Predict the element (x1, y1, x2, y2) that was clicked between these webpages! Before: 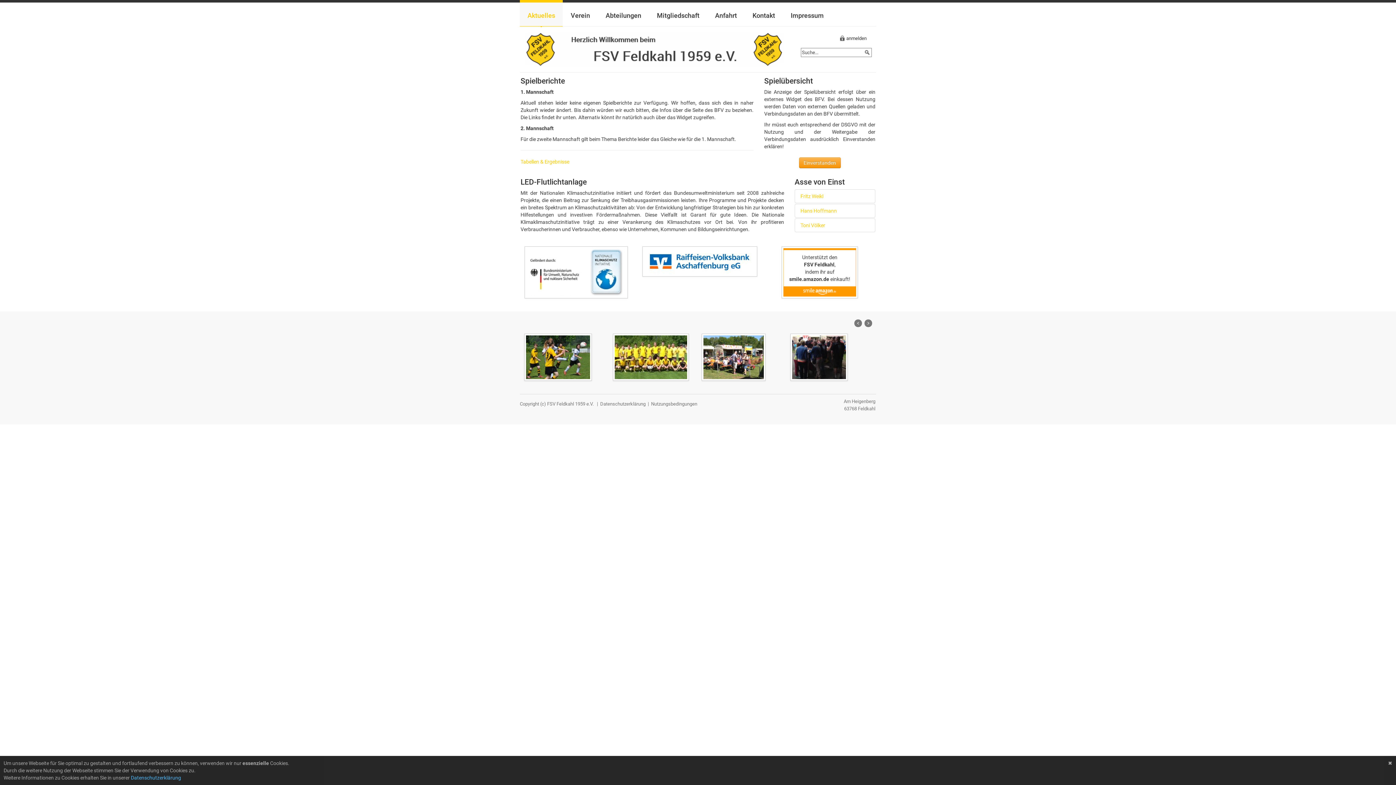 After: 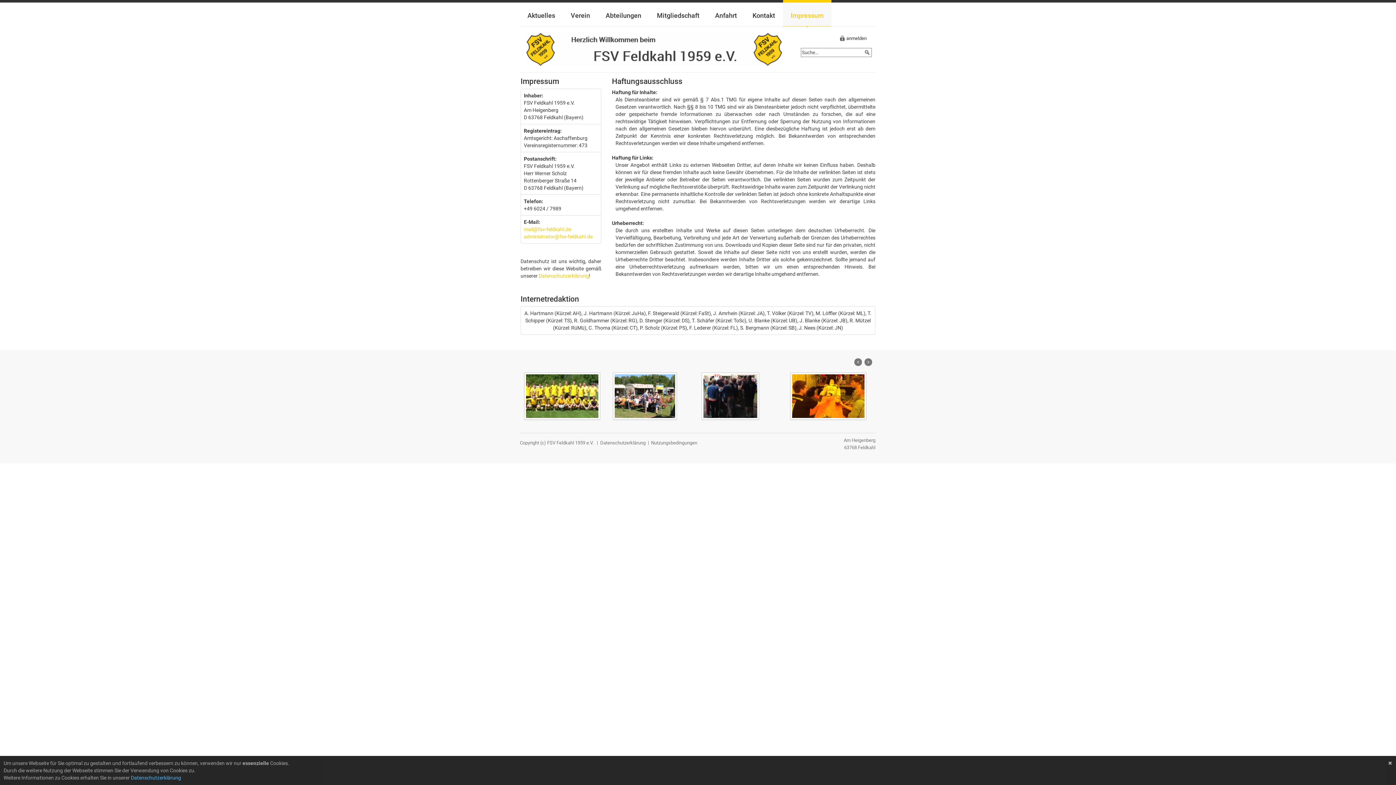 Action: label: Impressum bbox: (783, 0, 831, 27)